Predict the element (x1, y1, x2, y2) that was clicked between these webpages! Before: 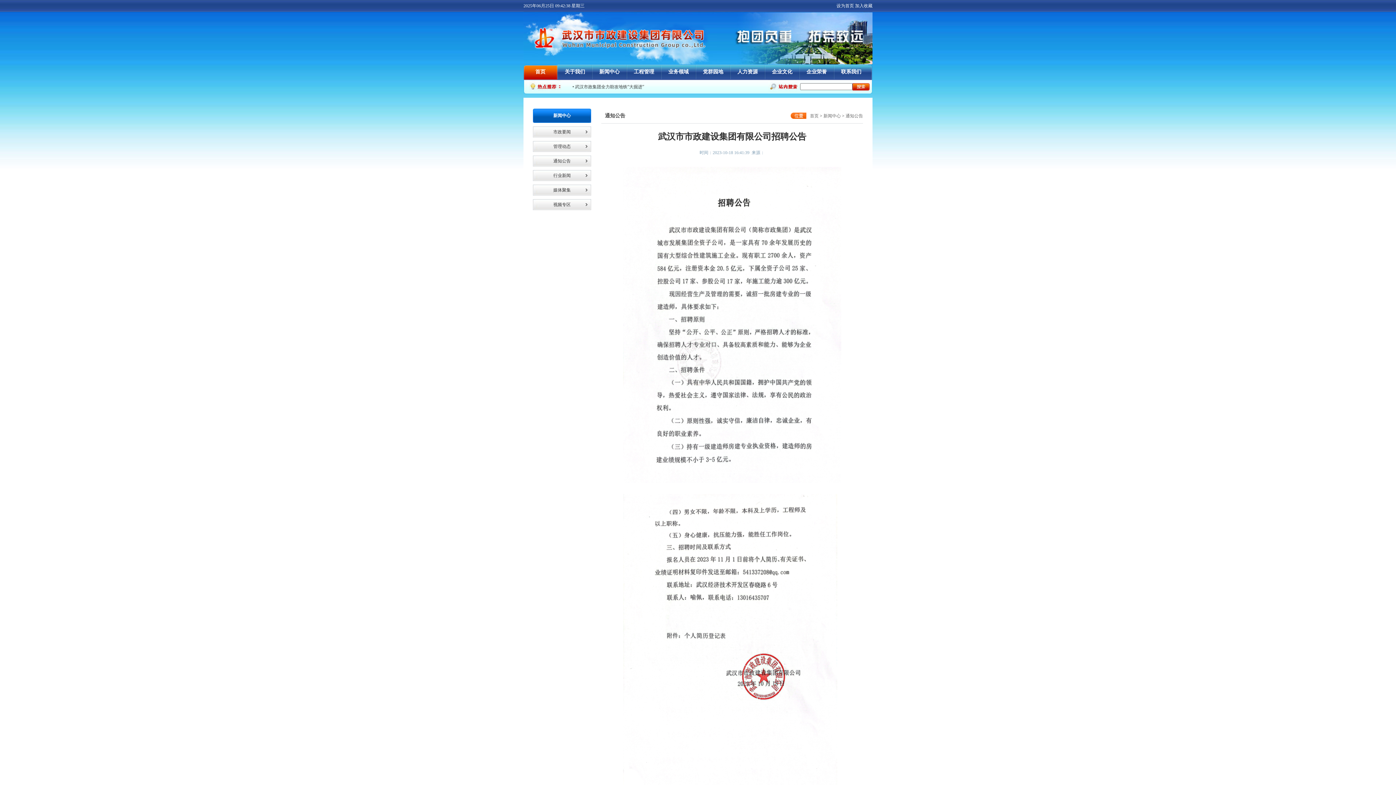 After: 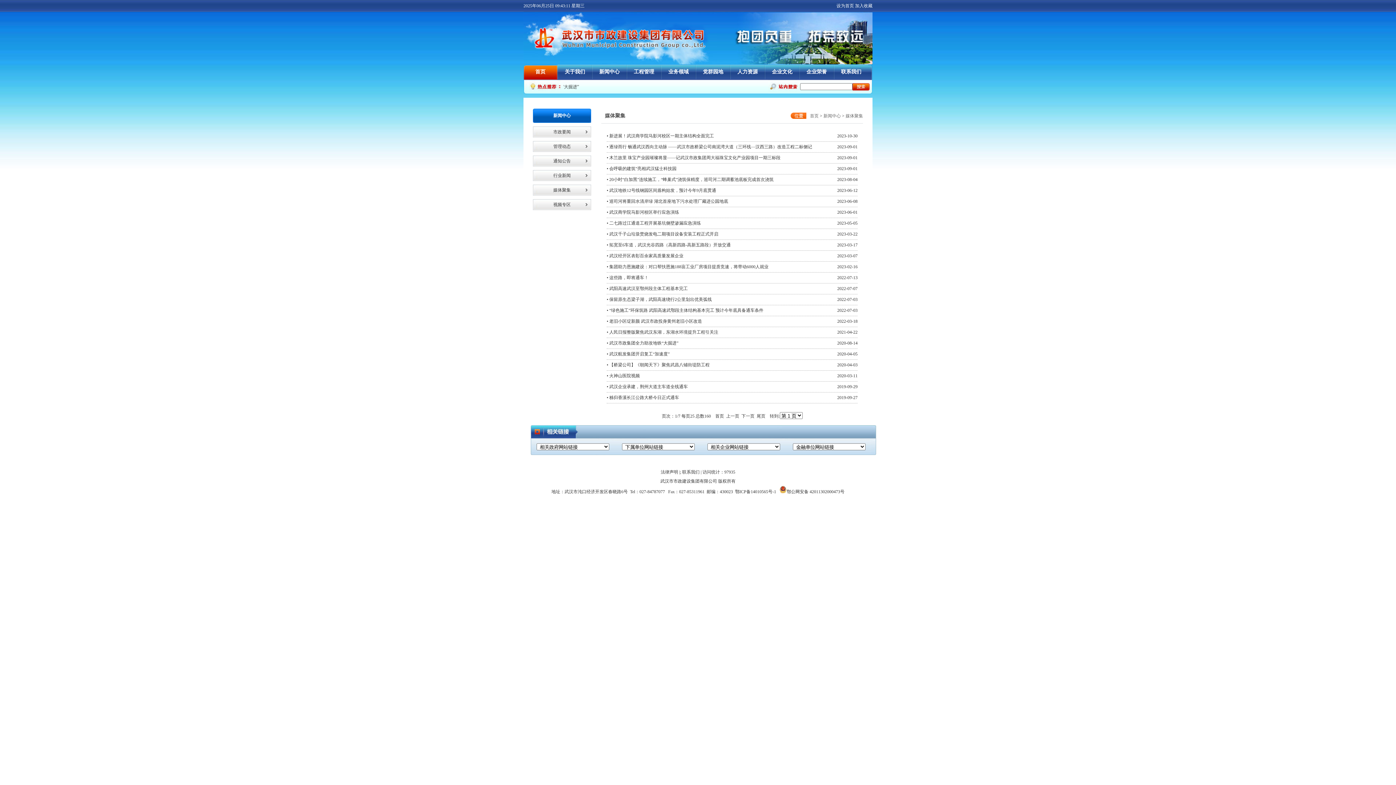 Action: label: 媒体聚集 bbox: (553, 187, 570, 192)